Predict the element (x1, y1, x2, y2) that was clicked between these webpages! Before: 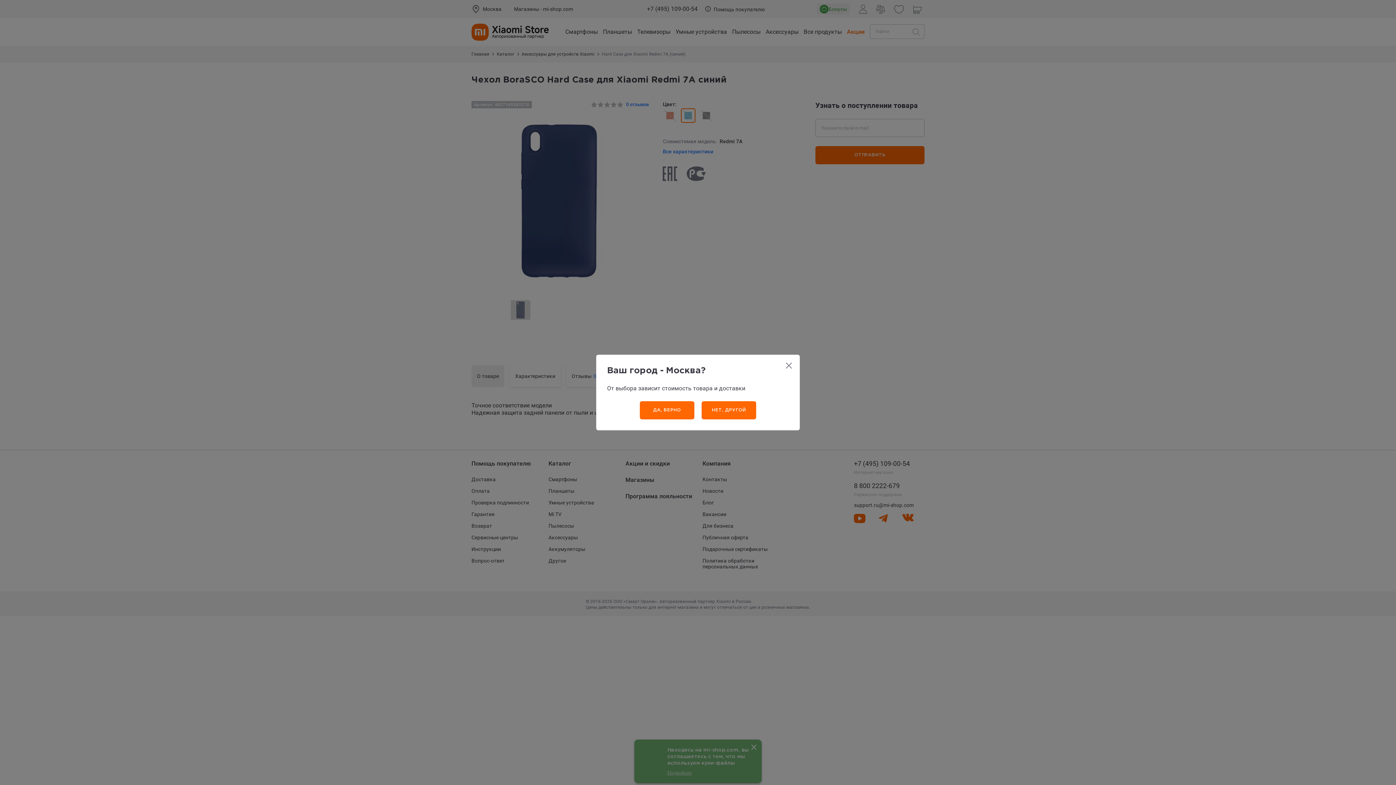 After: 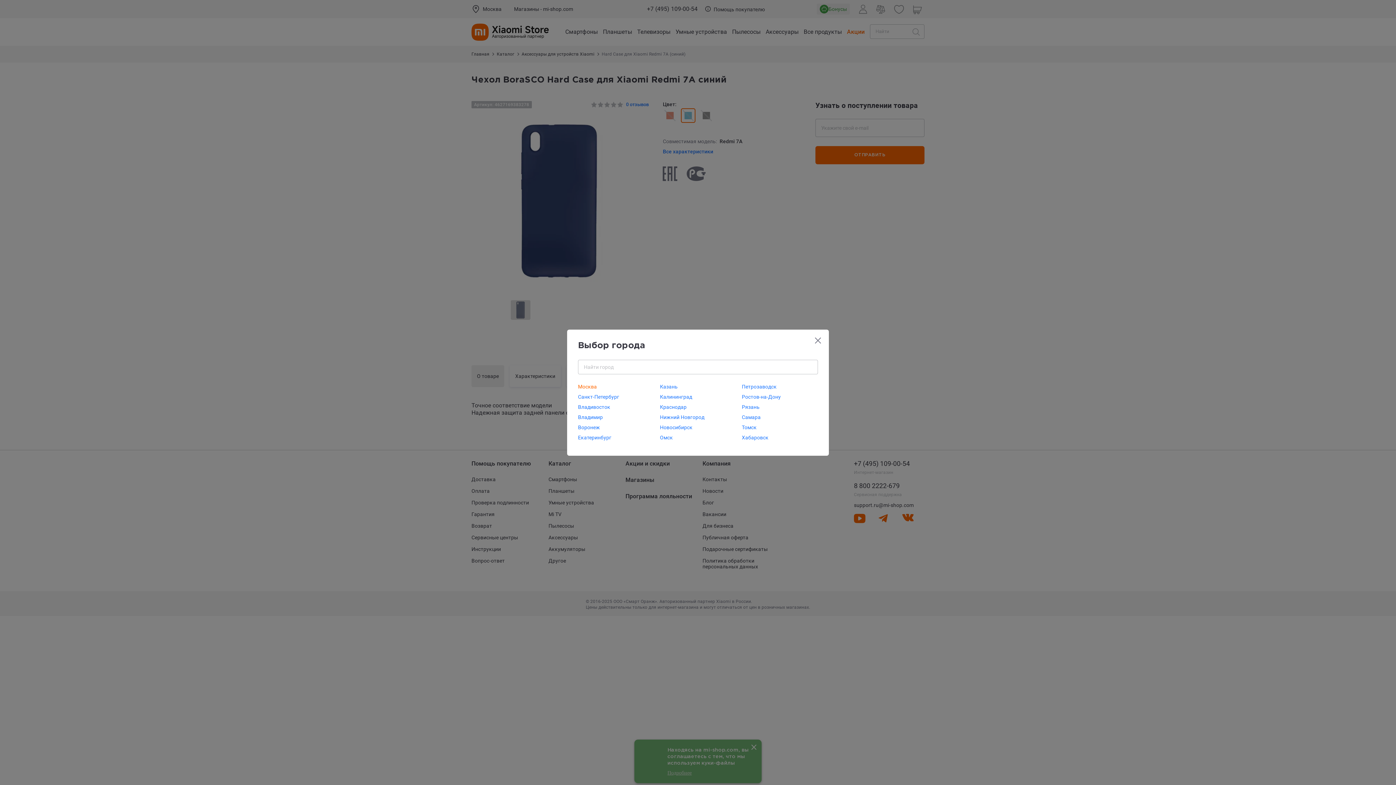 Action: label: НЕТ, ДРУГОЙ bbox: (701, 401, 756, 419)